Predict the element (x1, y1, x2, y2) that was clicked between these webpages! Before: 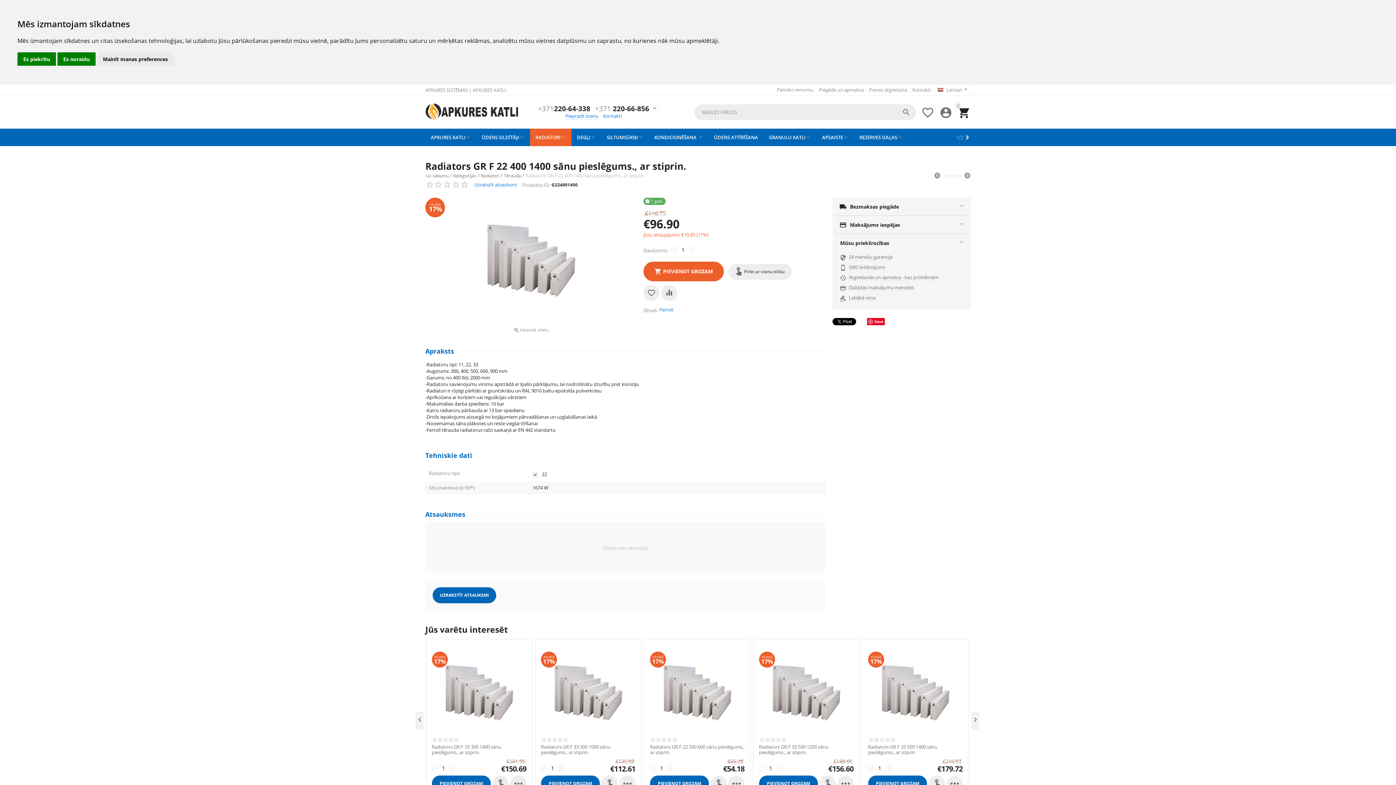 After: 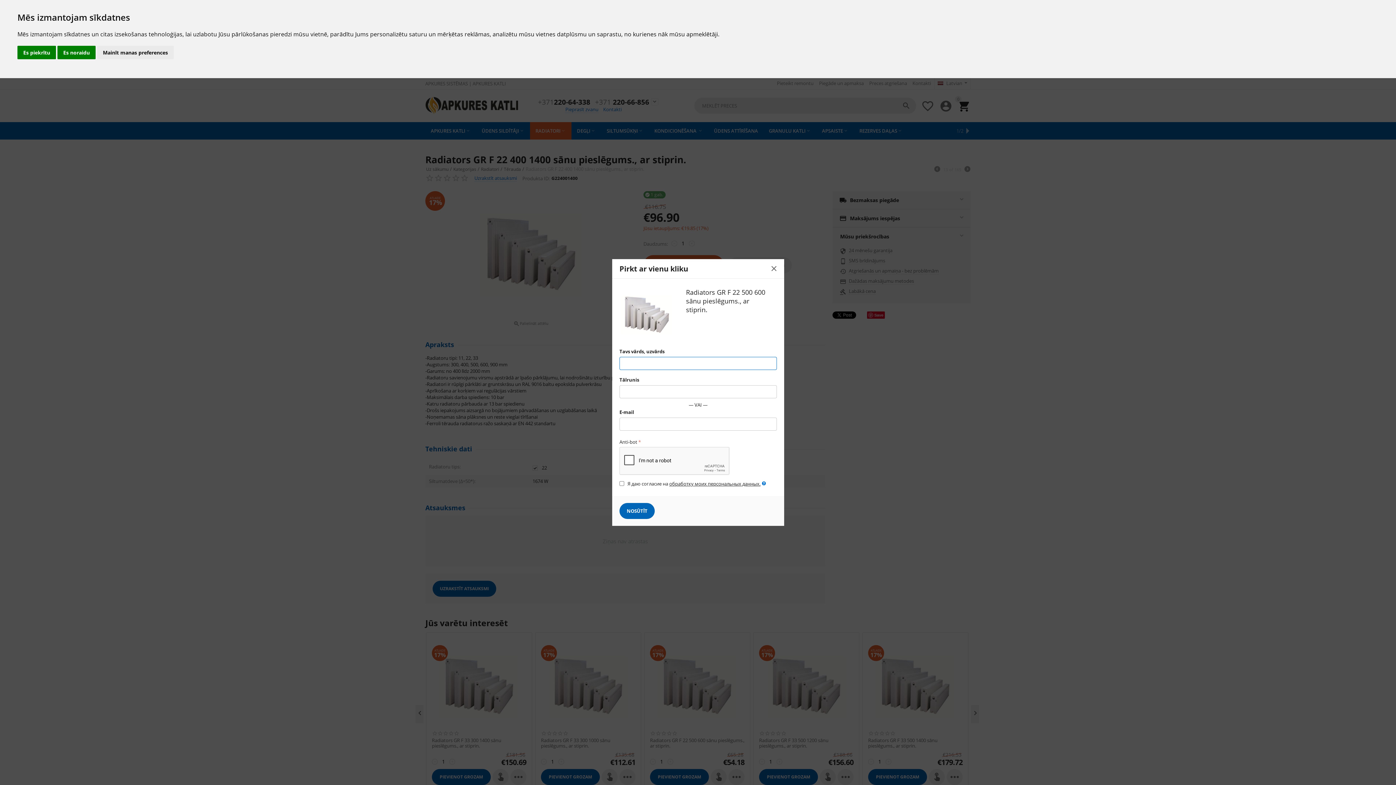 Action: bbox: (710, 776, 726, 792)